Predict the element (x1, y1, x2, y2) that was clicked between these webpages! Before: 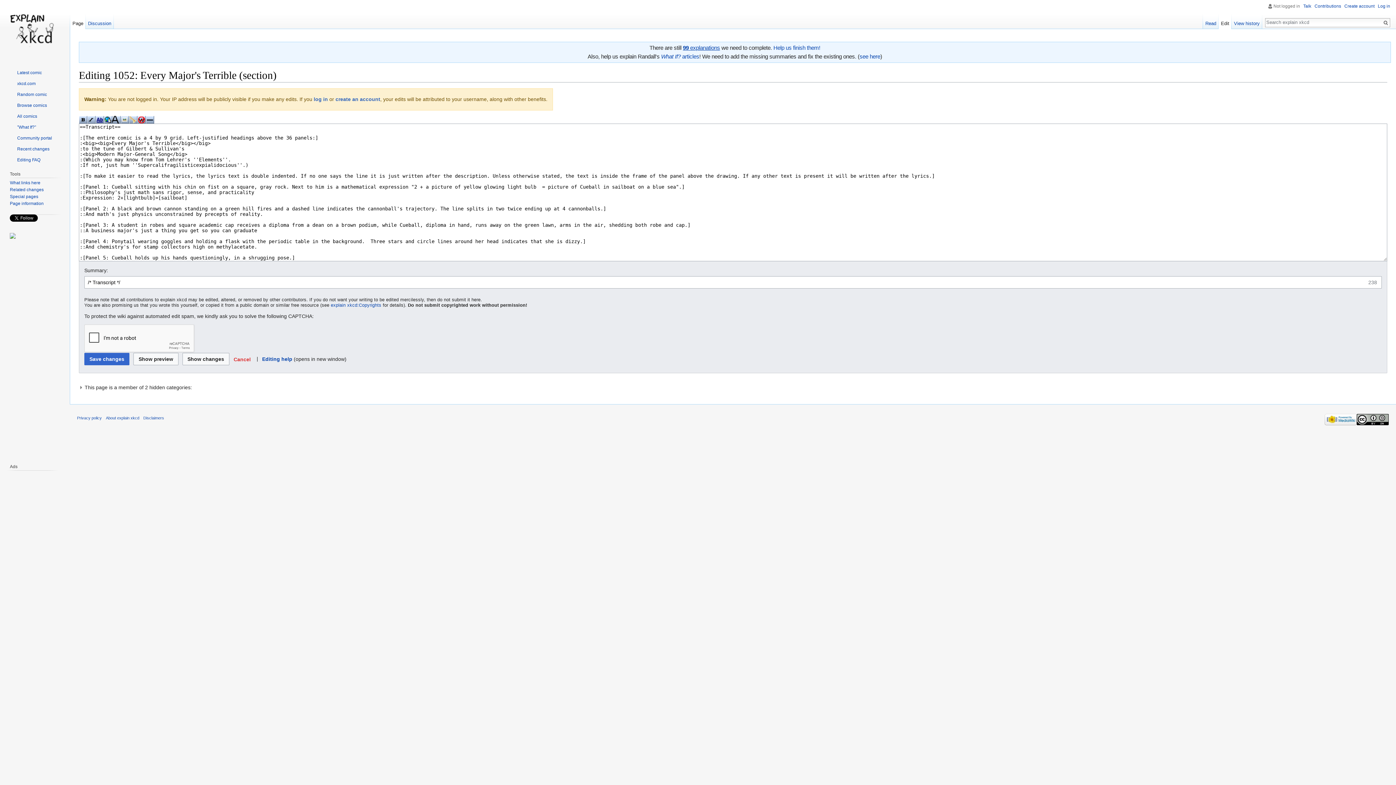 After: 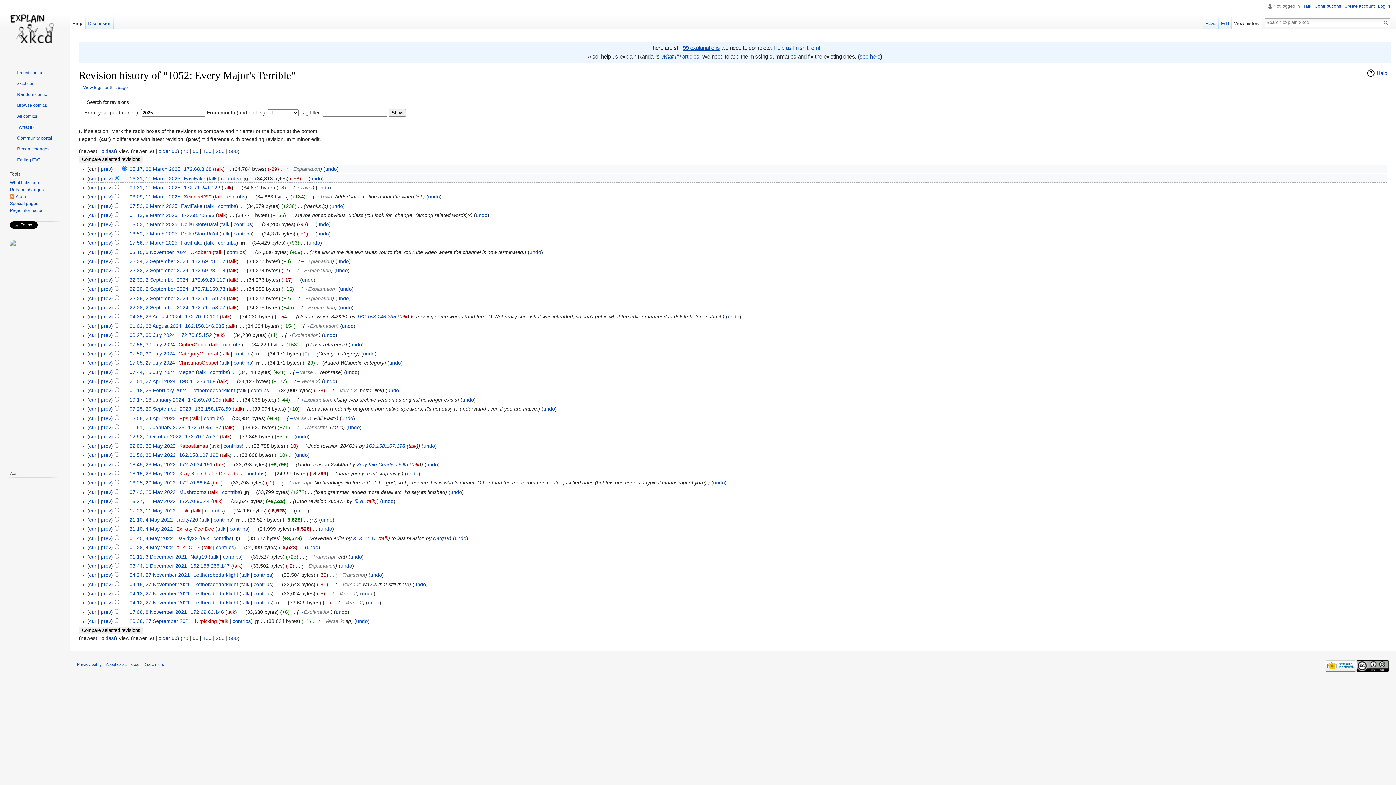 Action: bbox: (1231, 14, 1262, 29) label: View history